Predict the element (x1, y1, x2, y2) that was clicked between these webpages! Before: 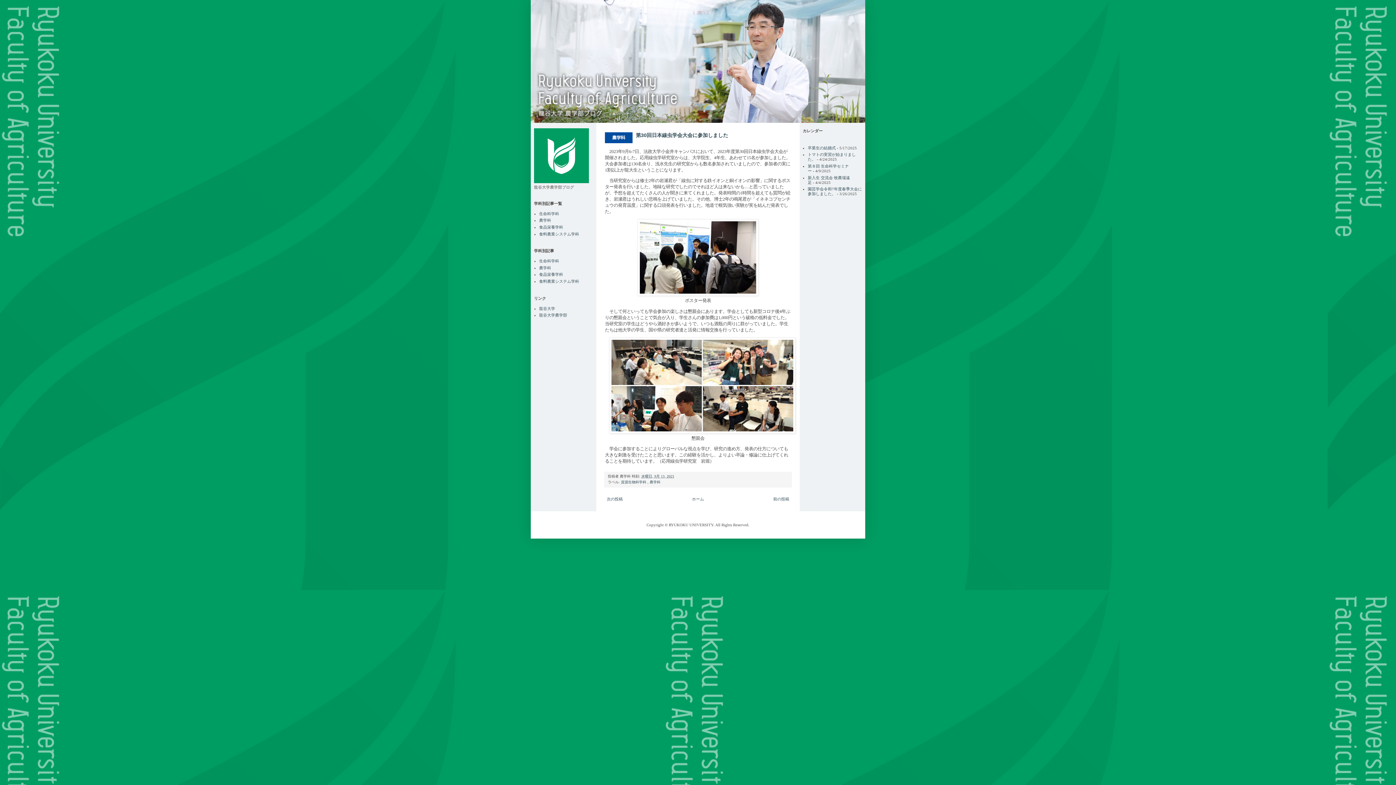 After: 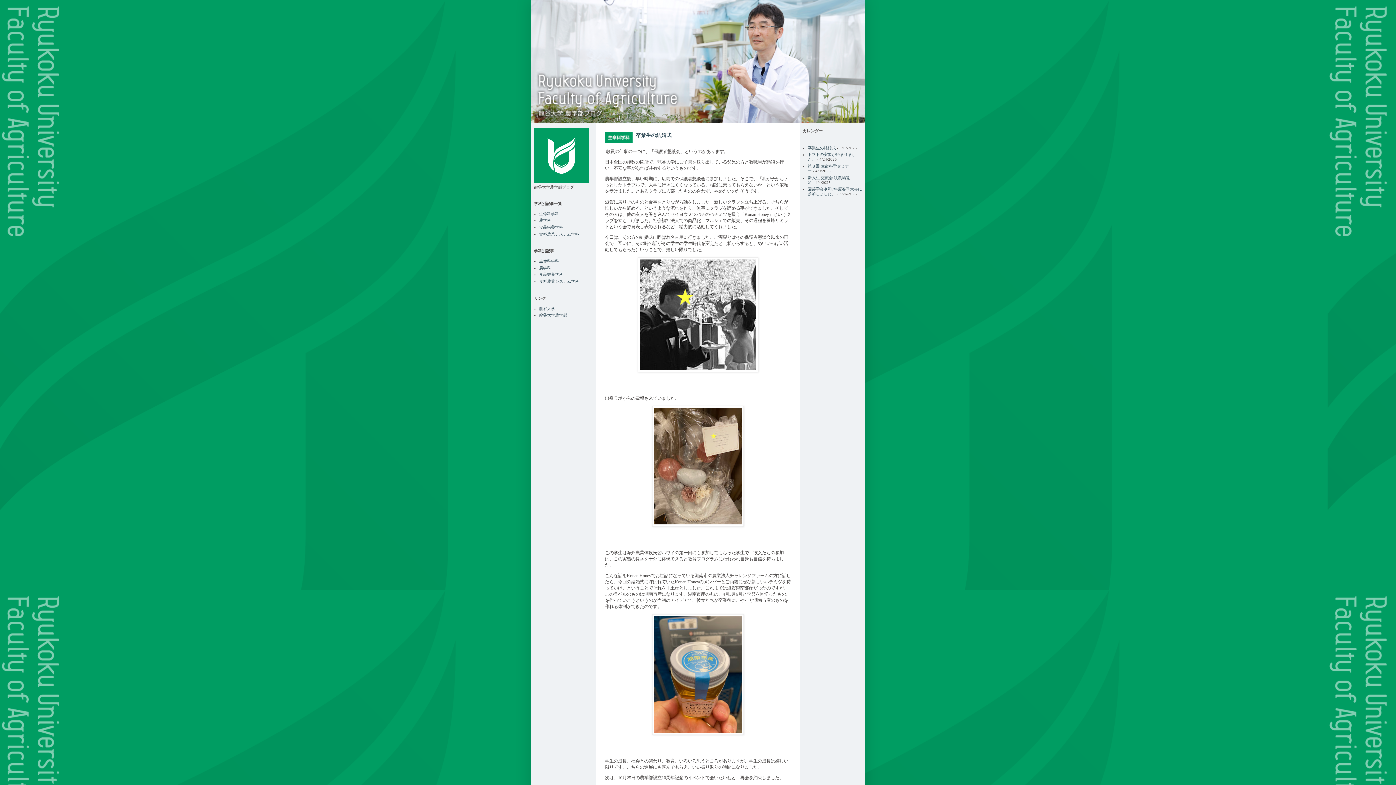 Action: bbox: (530, 0, 865, 122)